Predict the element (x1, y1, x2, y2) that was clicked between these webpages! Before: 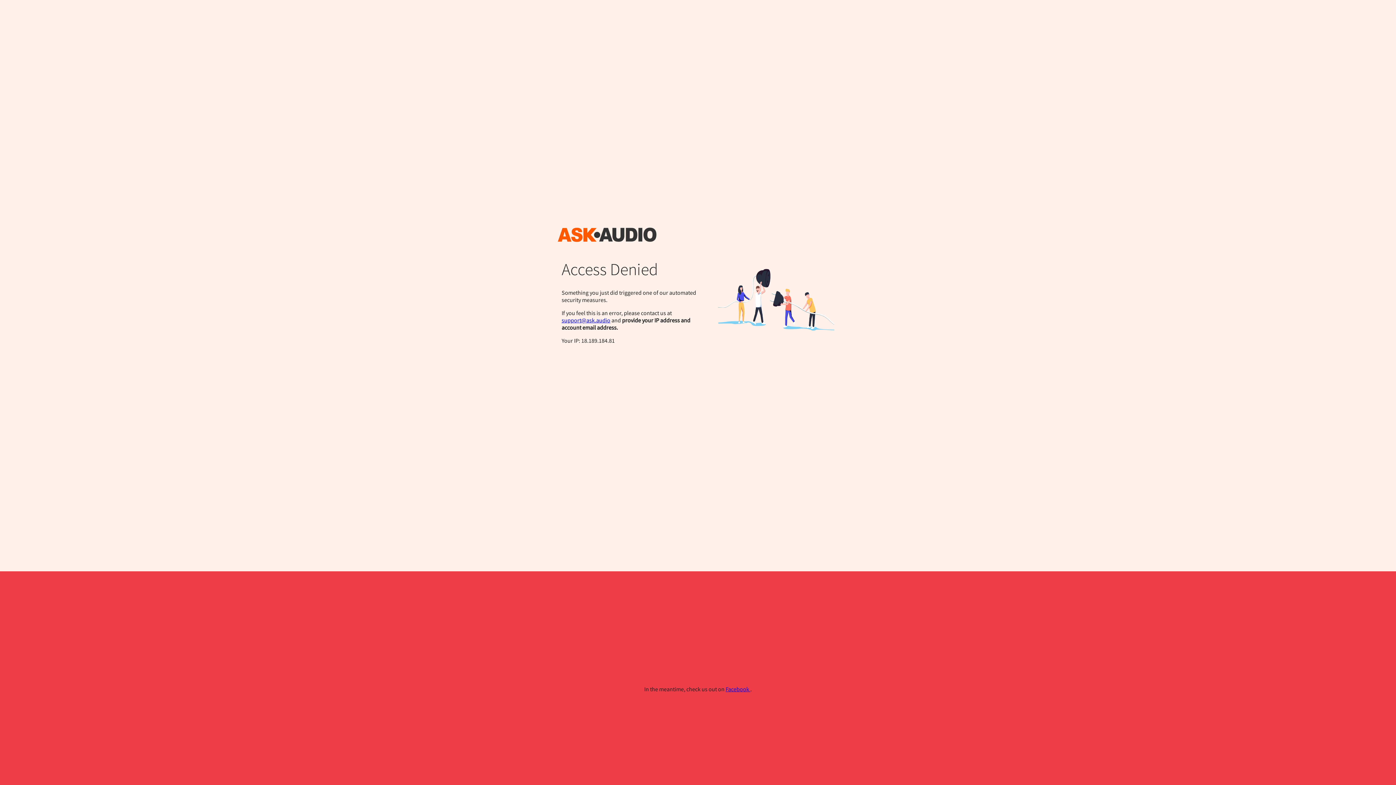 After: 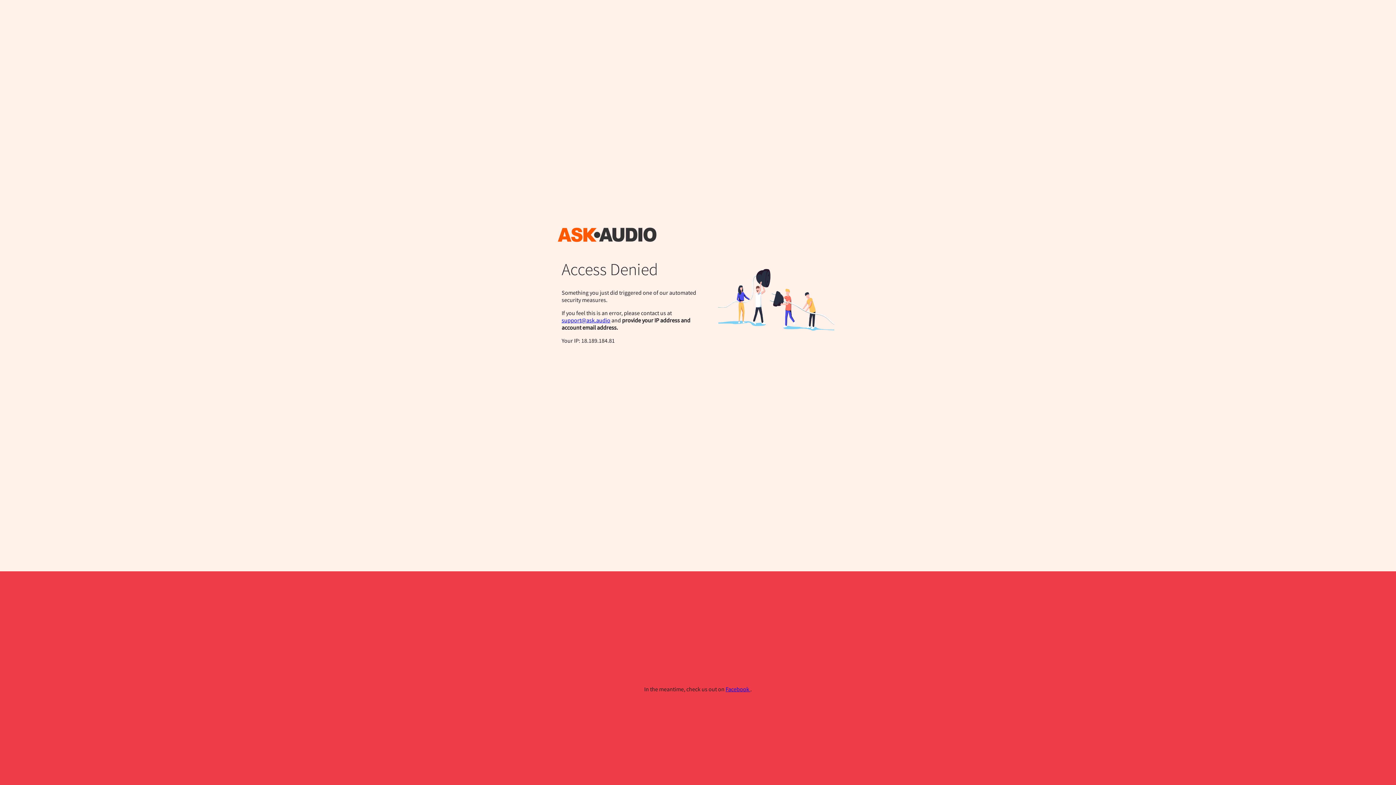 Action: label: support@ask.audio bbox: (561, 316, 610, 324)